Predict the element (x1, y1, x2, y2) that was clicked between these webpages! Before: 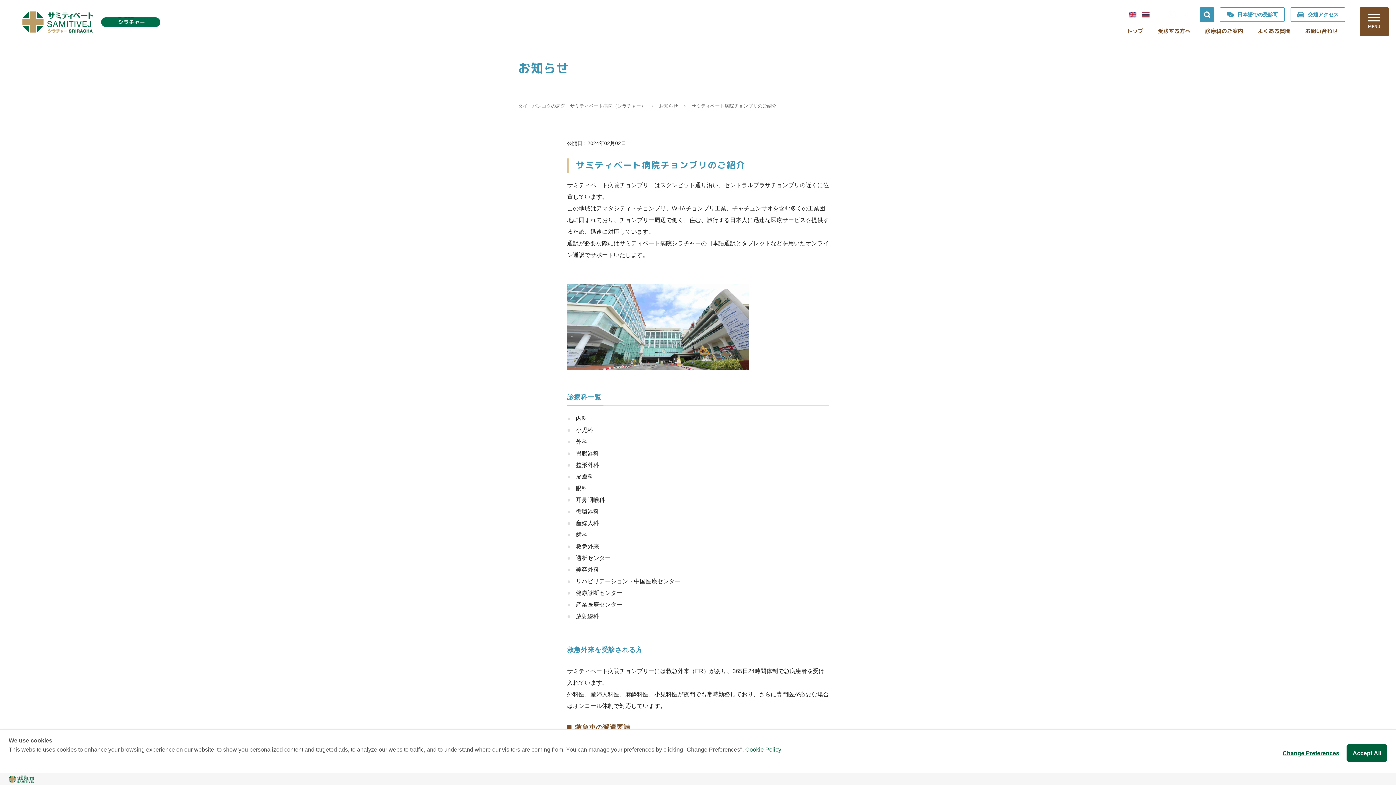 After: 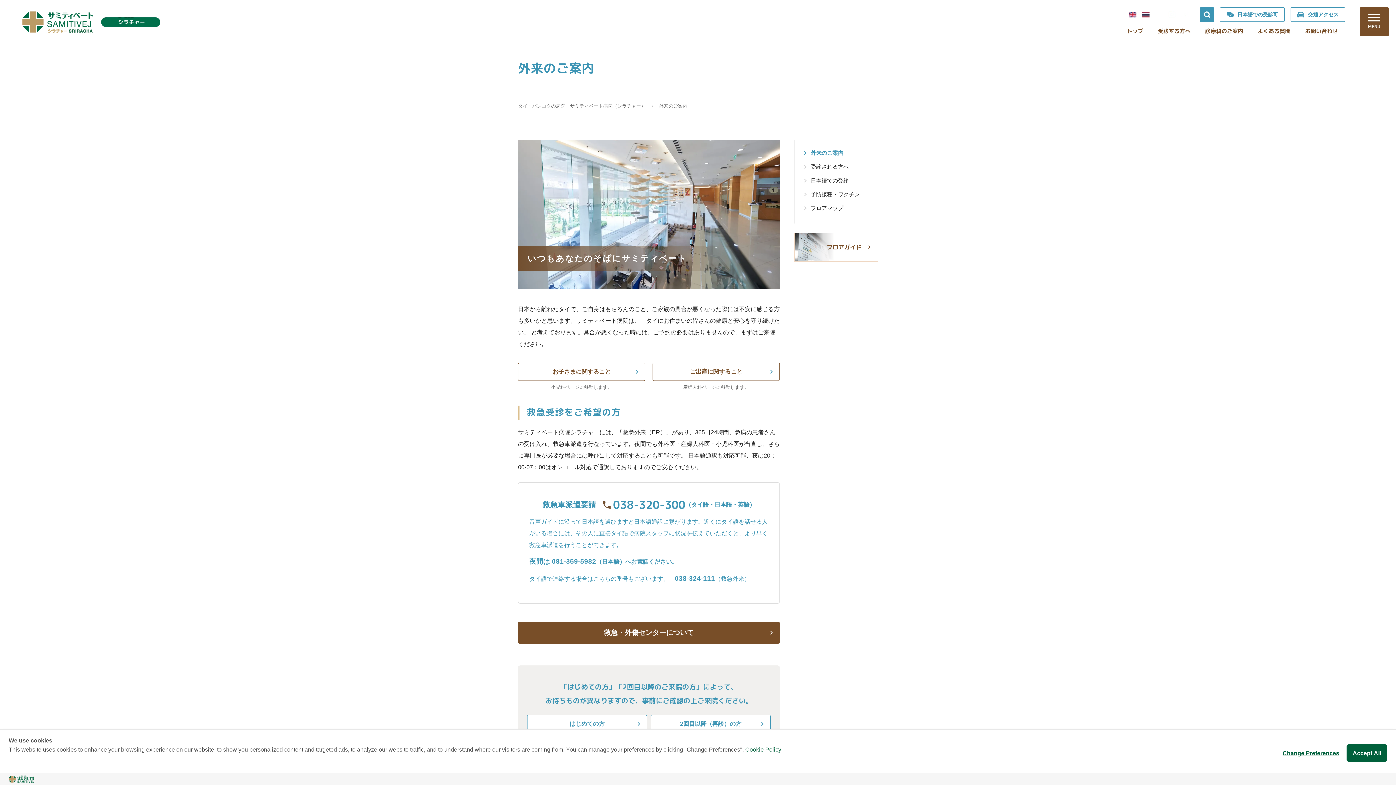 Action: label: 受診する方へ bbox: (1150, 25, 1198, 36)